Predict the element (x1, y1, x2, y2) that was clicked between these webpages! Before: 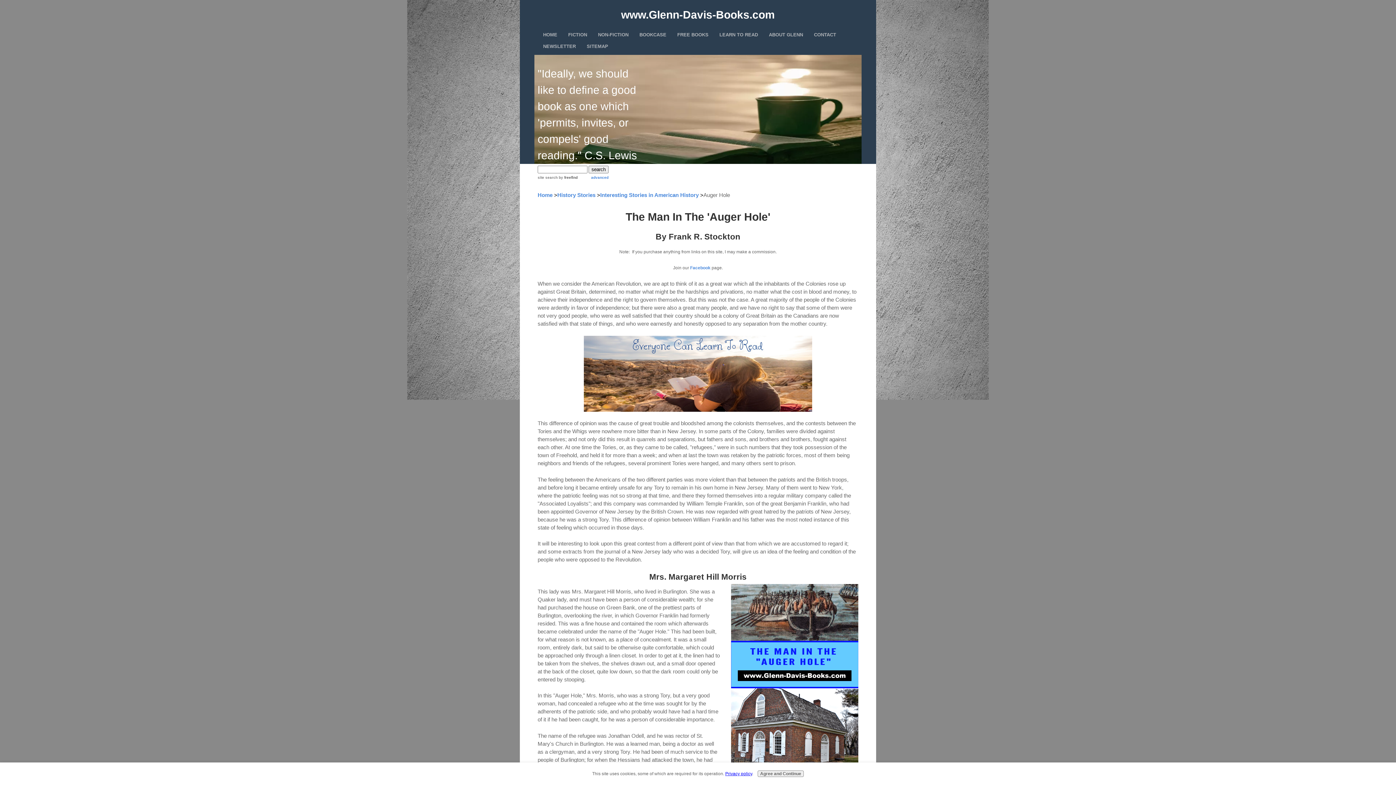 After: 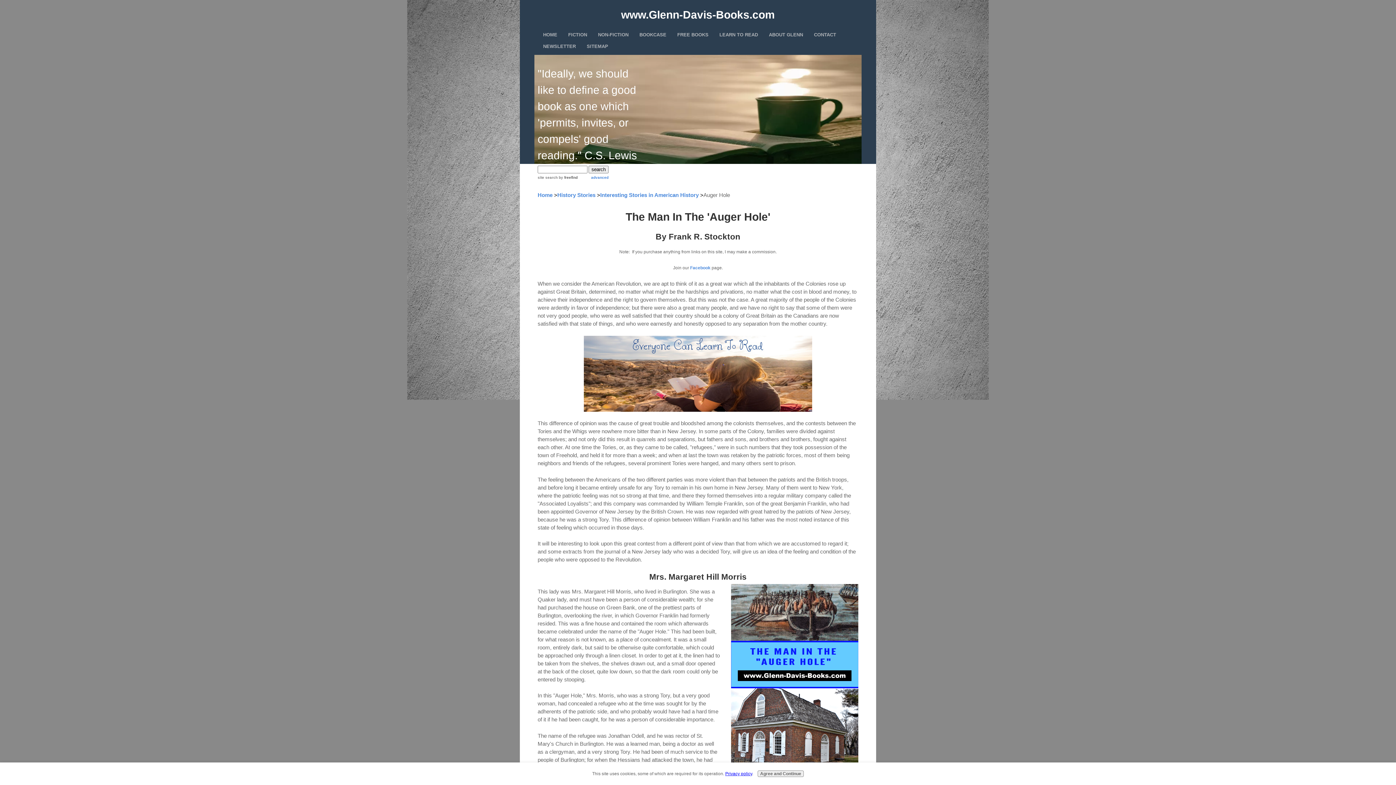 Action: bbox: (725, 771, 752, 776) label: Privacy policy